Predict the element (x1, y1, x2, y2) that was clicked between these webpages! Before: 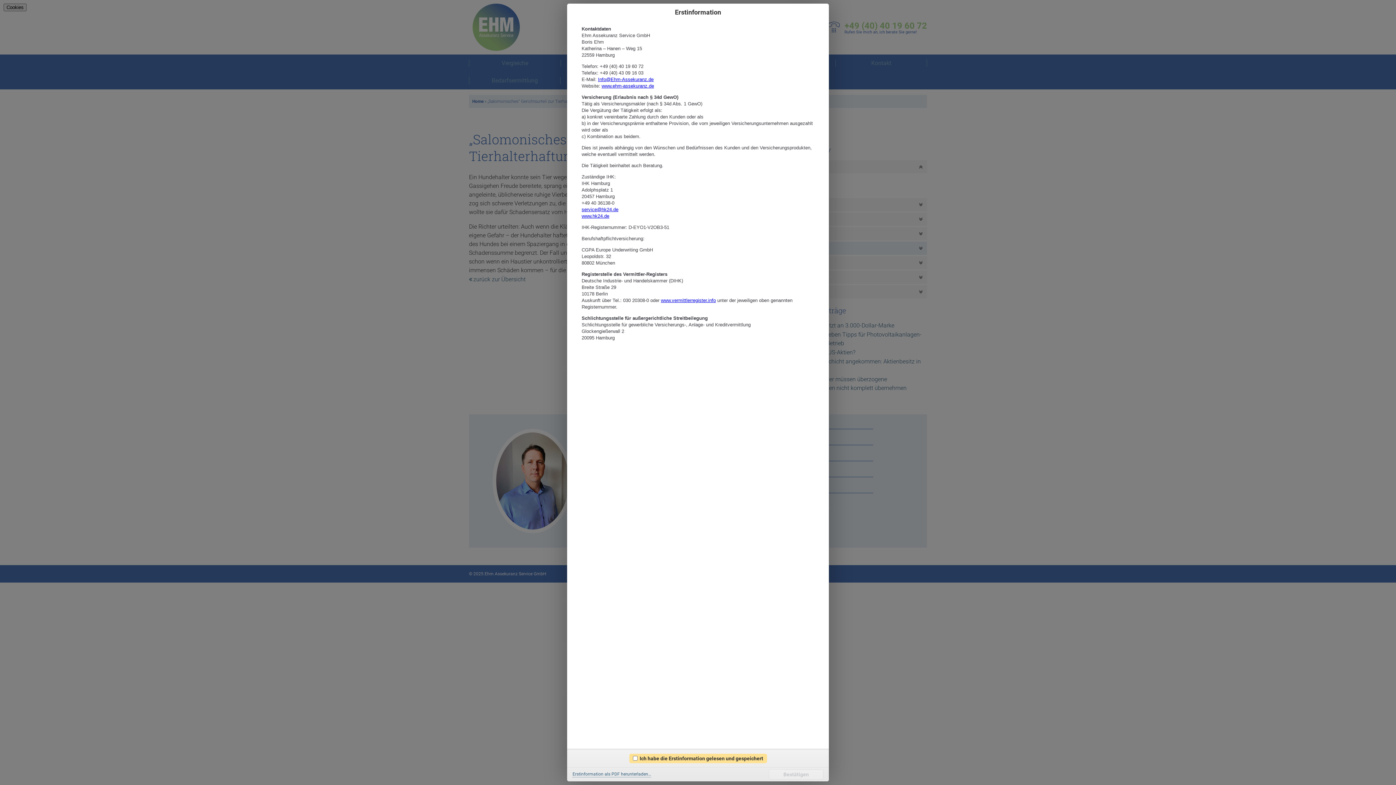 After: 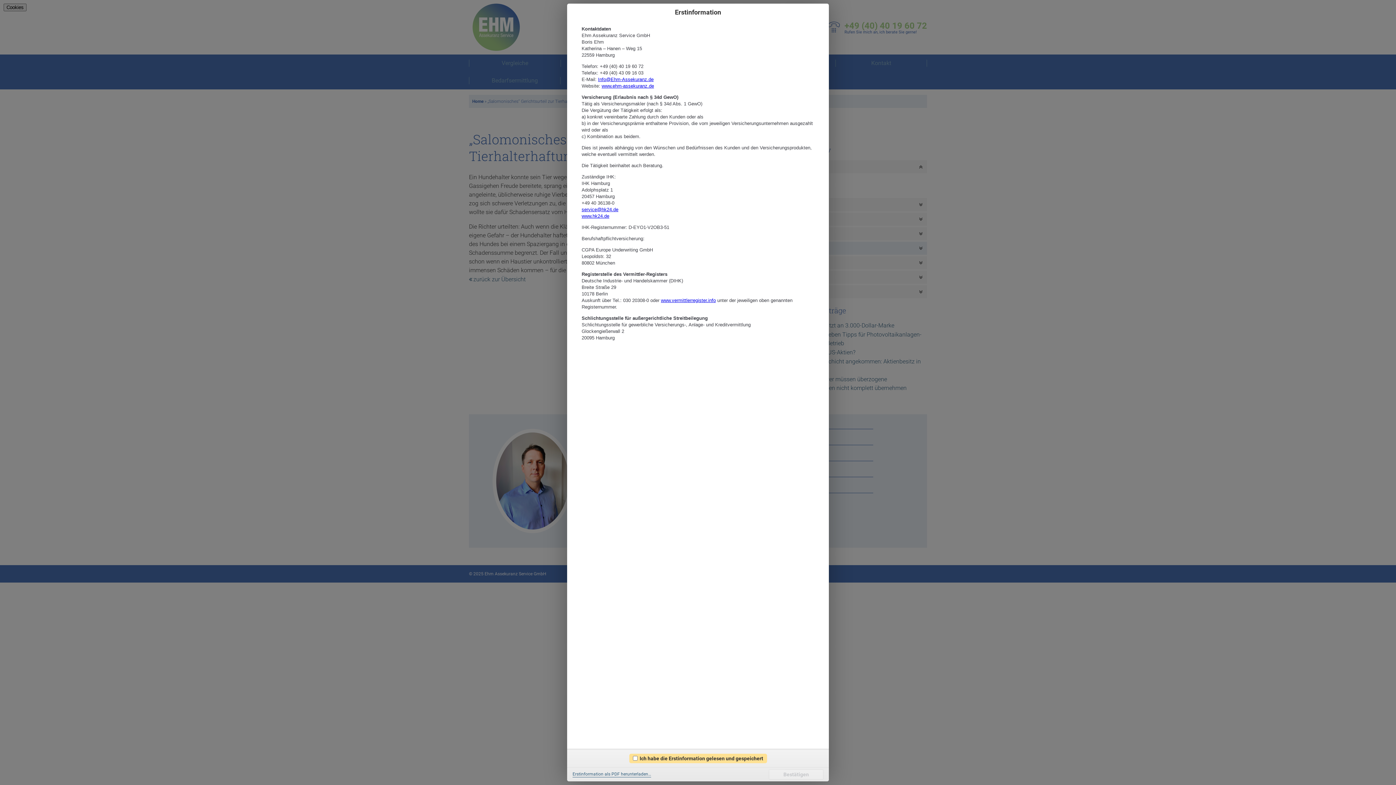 Action: bbox: (572, 772, 651, 777) label: Erstinformation als PDF herunterladen…